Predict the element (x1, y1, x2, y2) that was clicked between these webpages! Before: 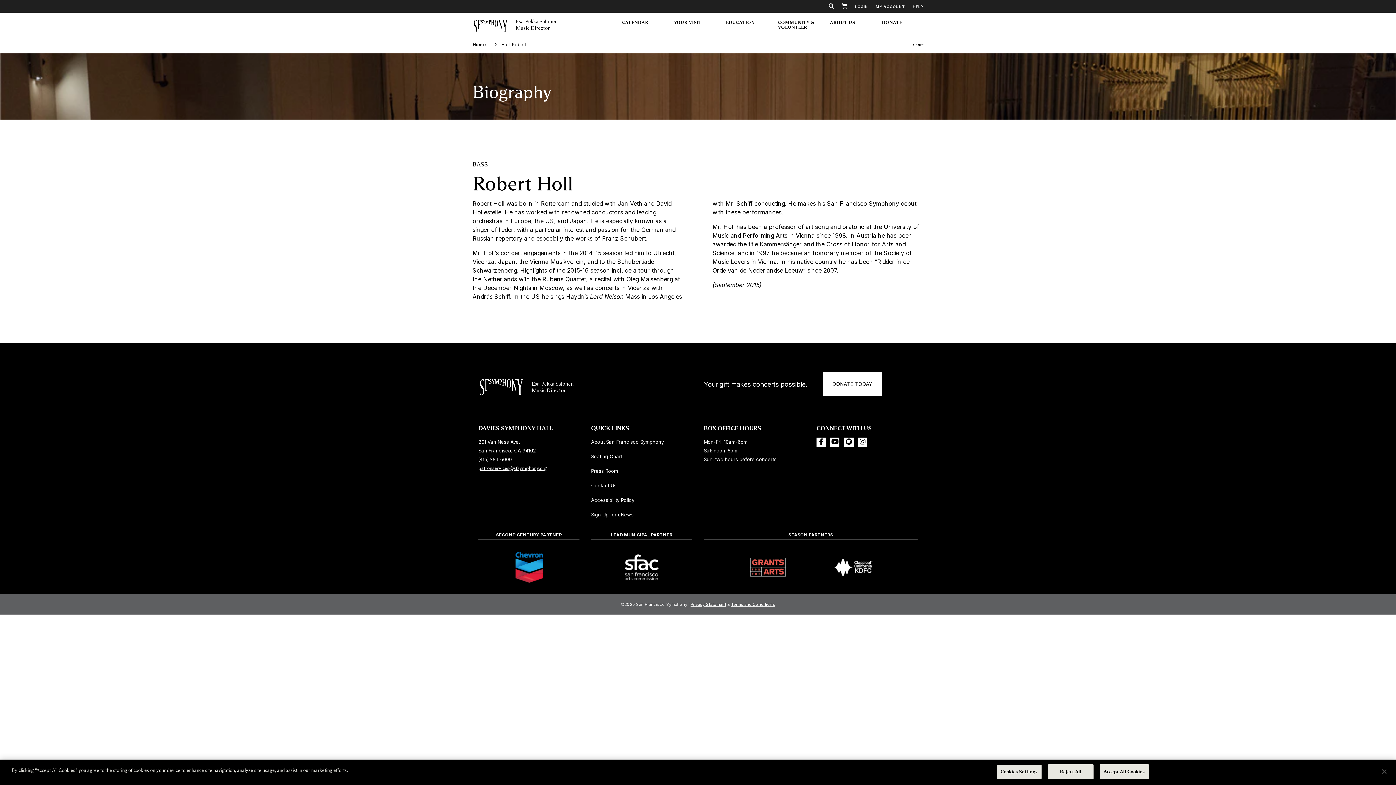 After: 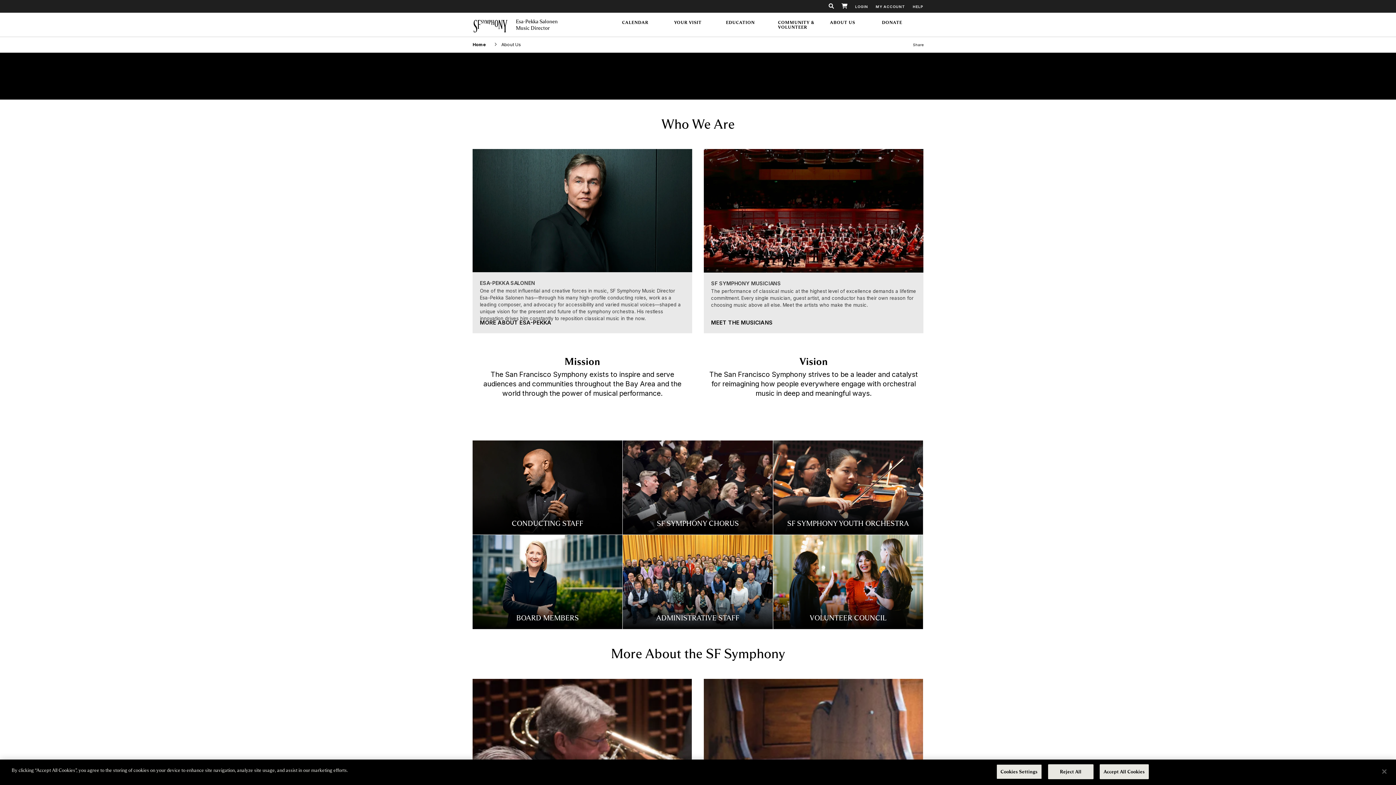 Action: label: About San Francisco Symphony bbox: (591, 439, 664, 445)